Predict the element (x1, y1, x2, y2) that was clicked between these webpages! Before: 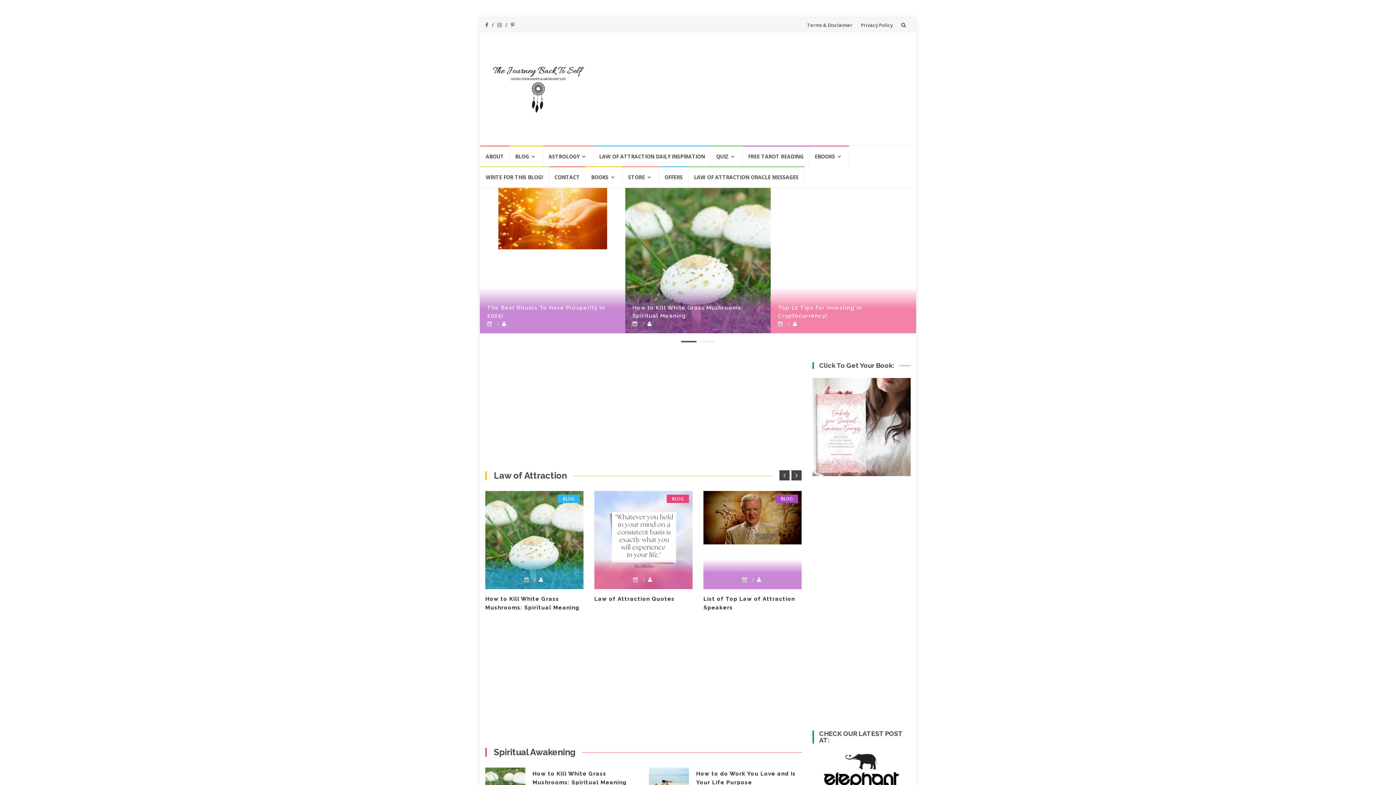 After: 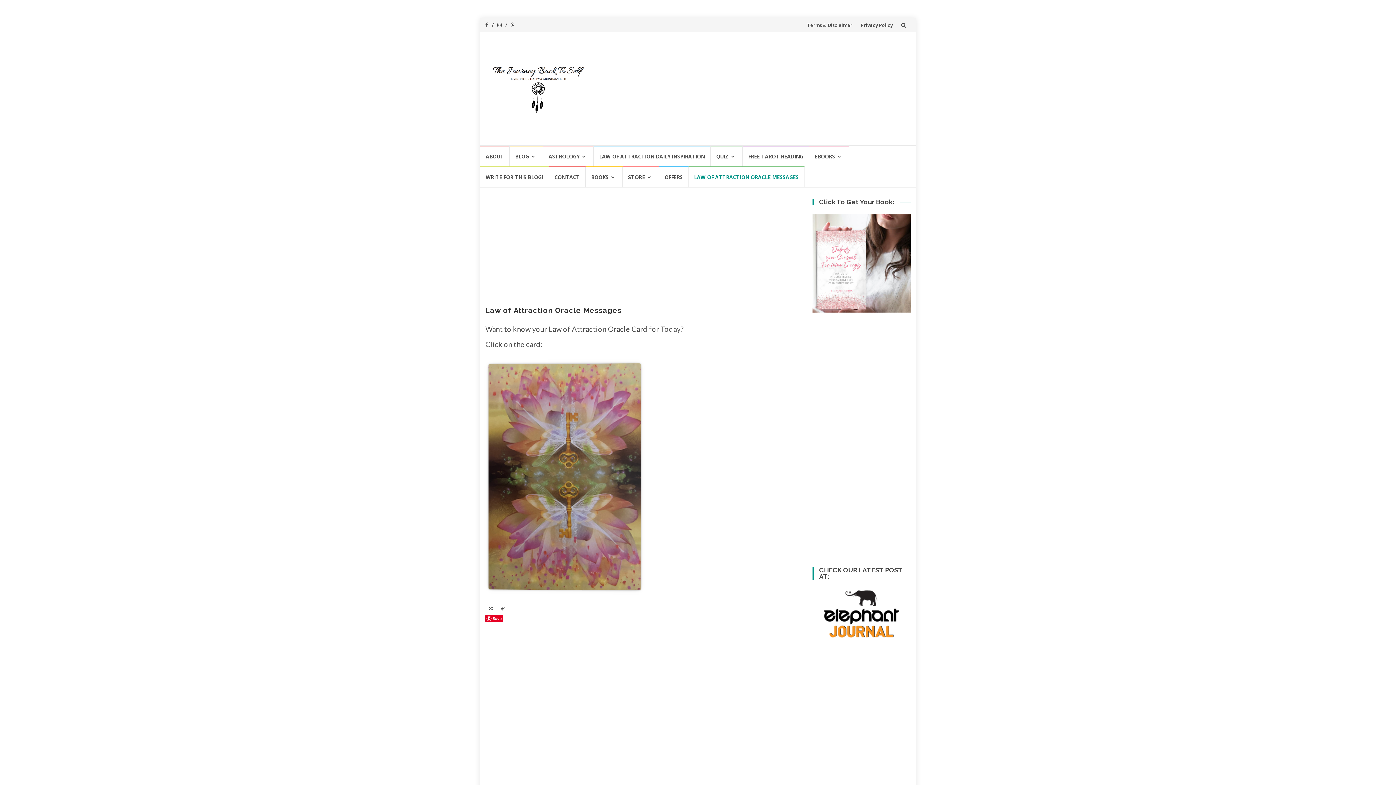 Action: label: LAW OF ATTRACTION ORACLE MESSAGES bbox: (688, 166, 804, 187)